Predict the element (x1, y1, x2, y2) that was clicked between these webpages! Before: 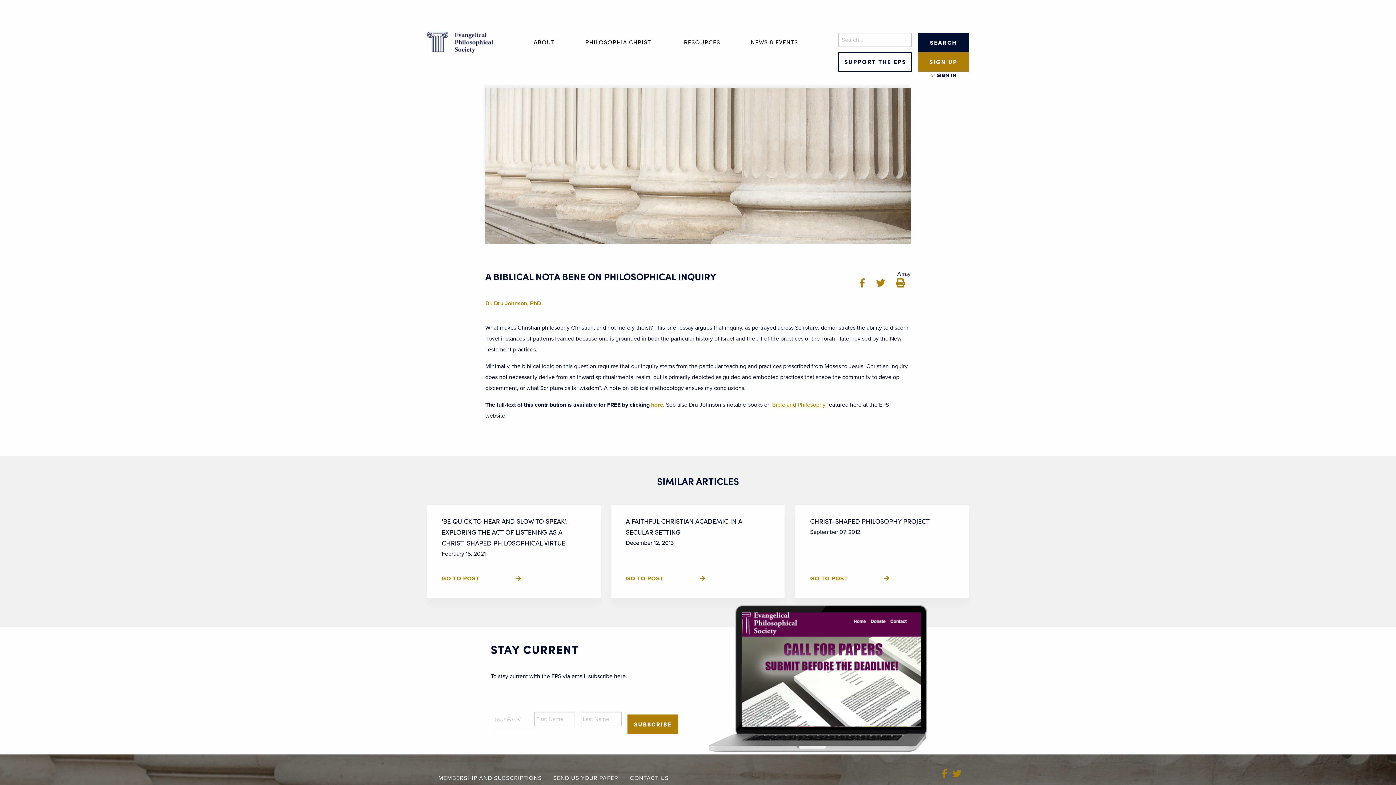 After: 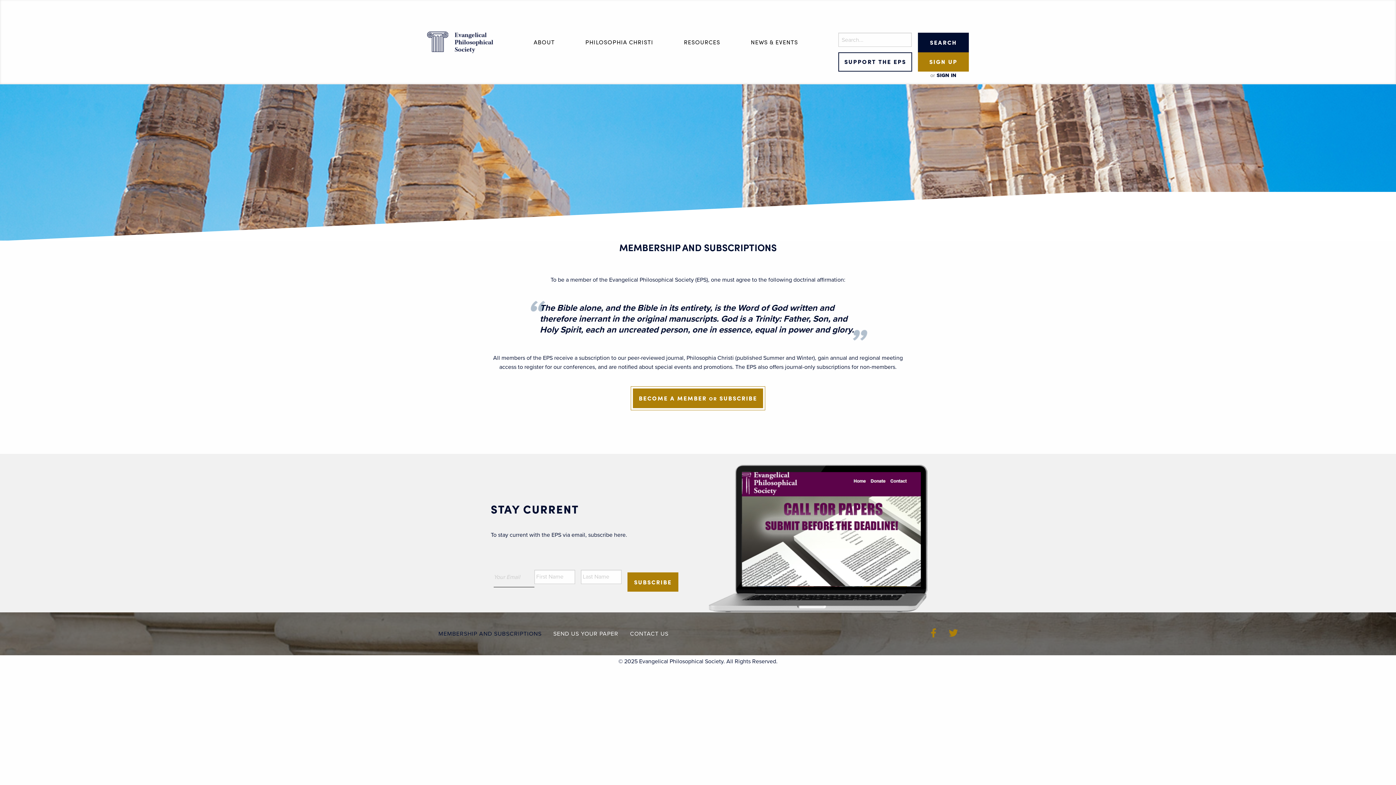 Action: bbox: (432, 771, 547, 785) label: MEMBERSHIP AND SUBSCRIPTIONS